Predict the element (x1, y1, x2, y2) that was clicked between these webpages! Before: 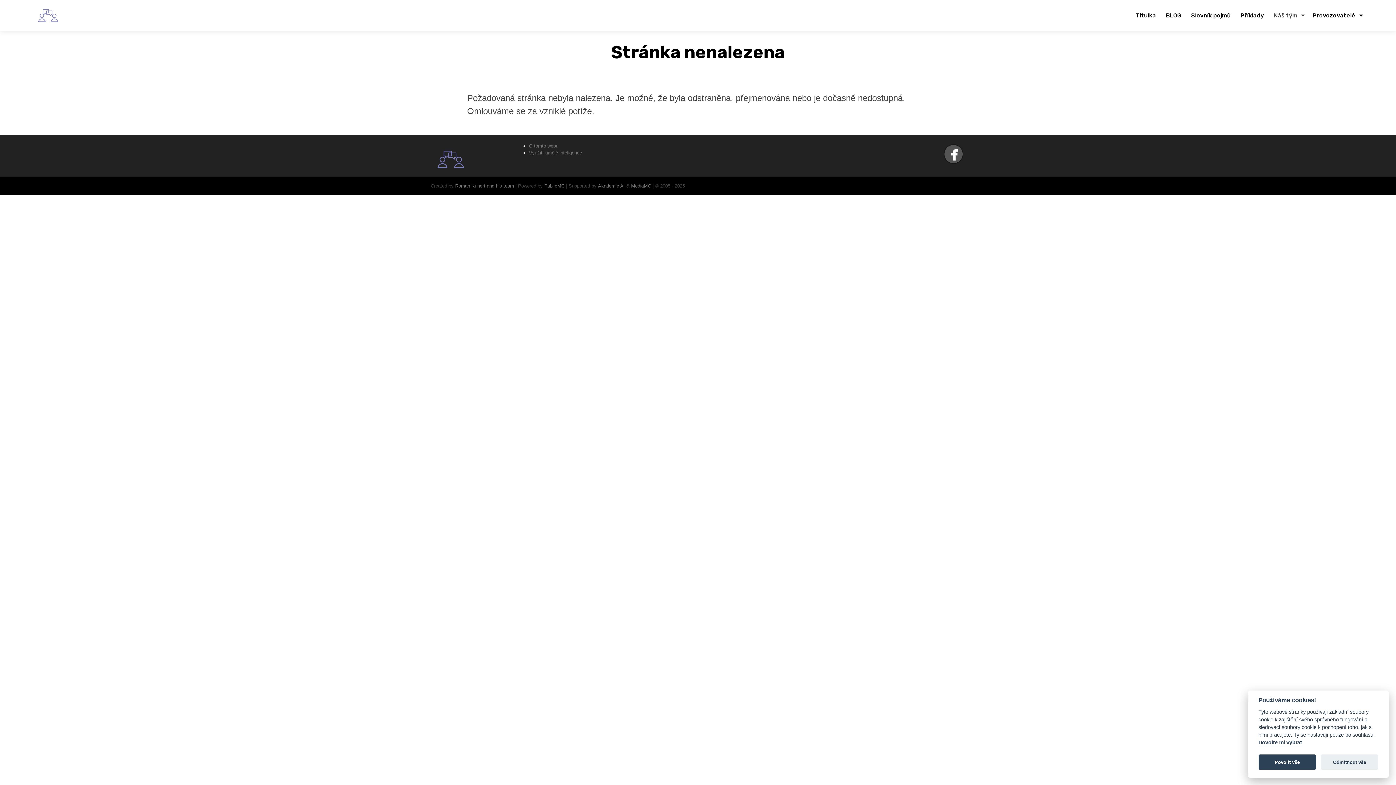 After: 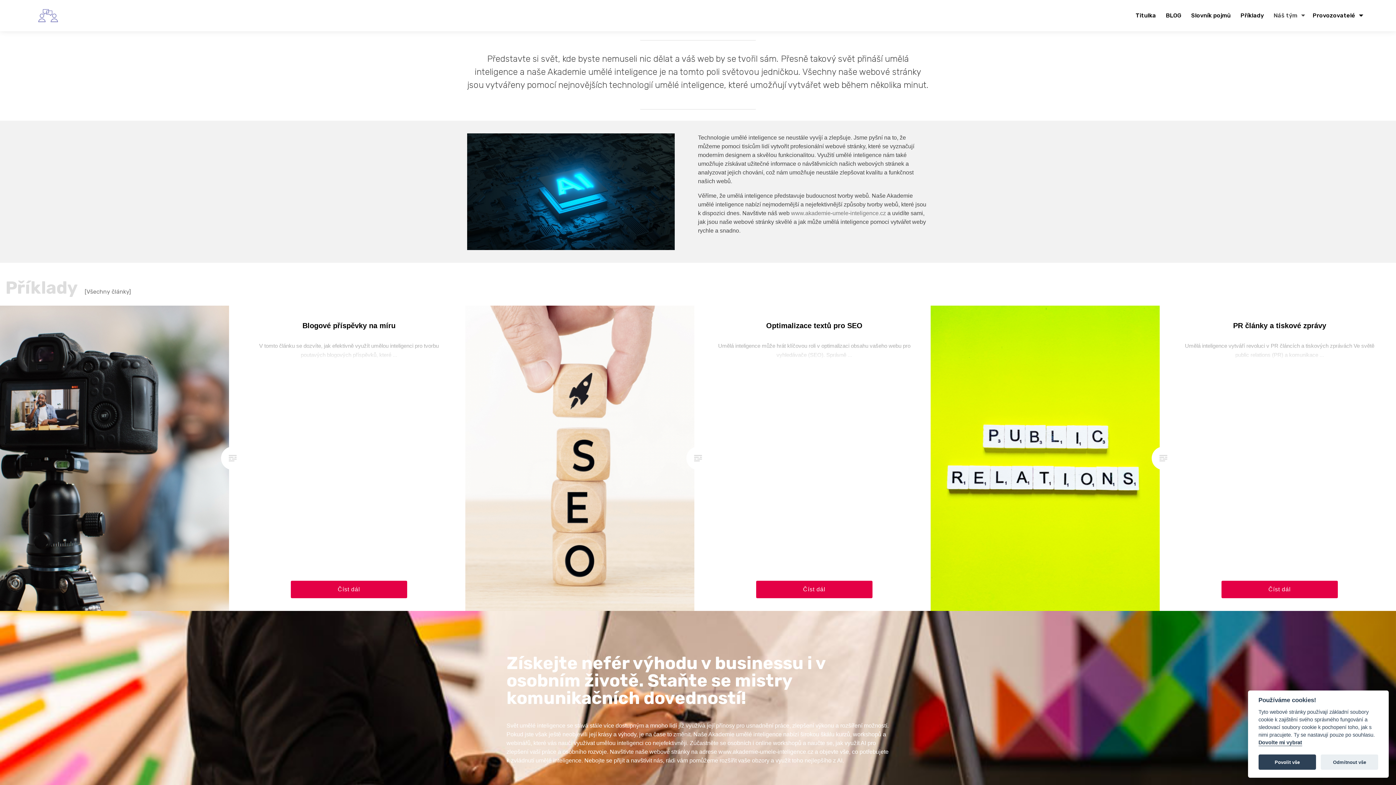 Action: label: Titulka bbox: (1135, 10, 1158, 21)